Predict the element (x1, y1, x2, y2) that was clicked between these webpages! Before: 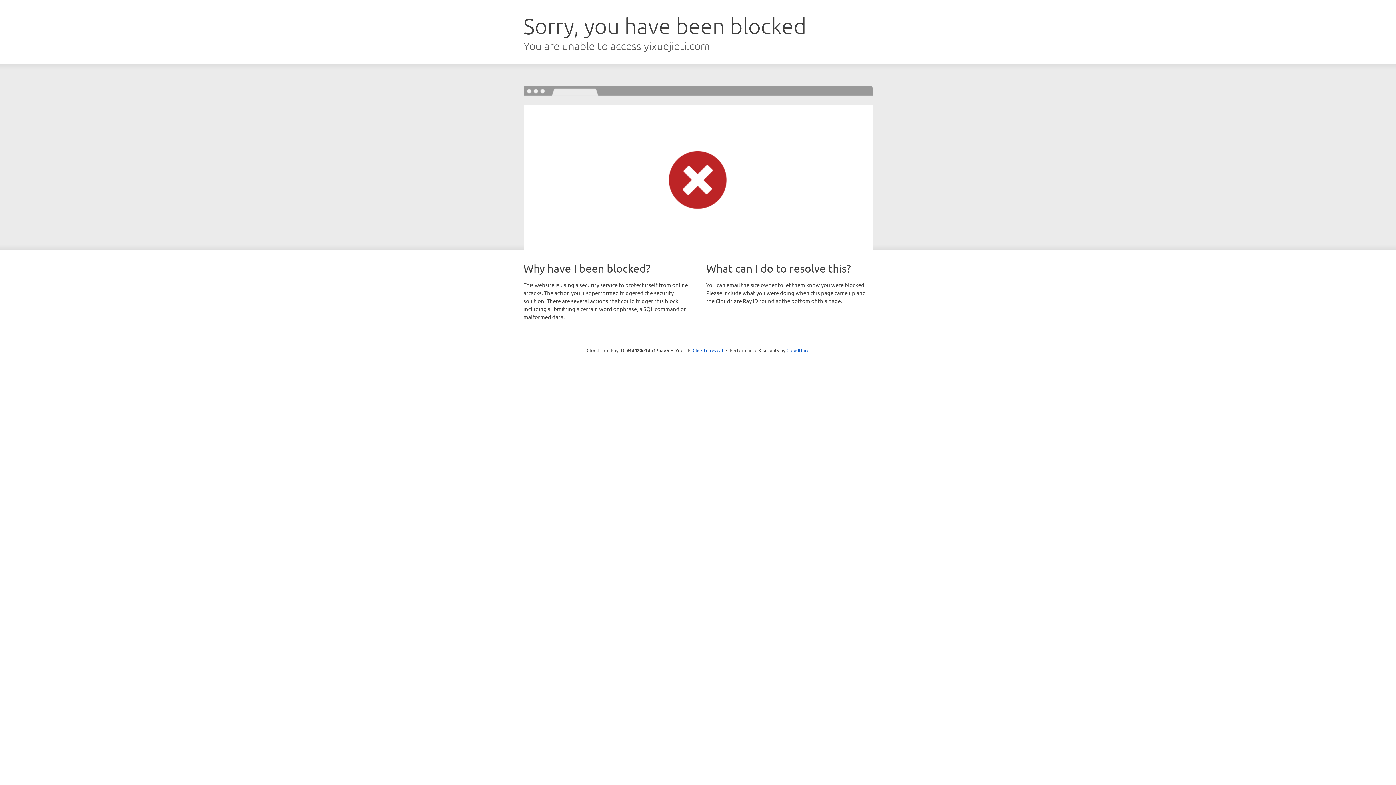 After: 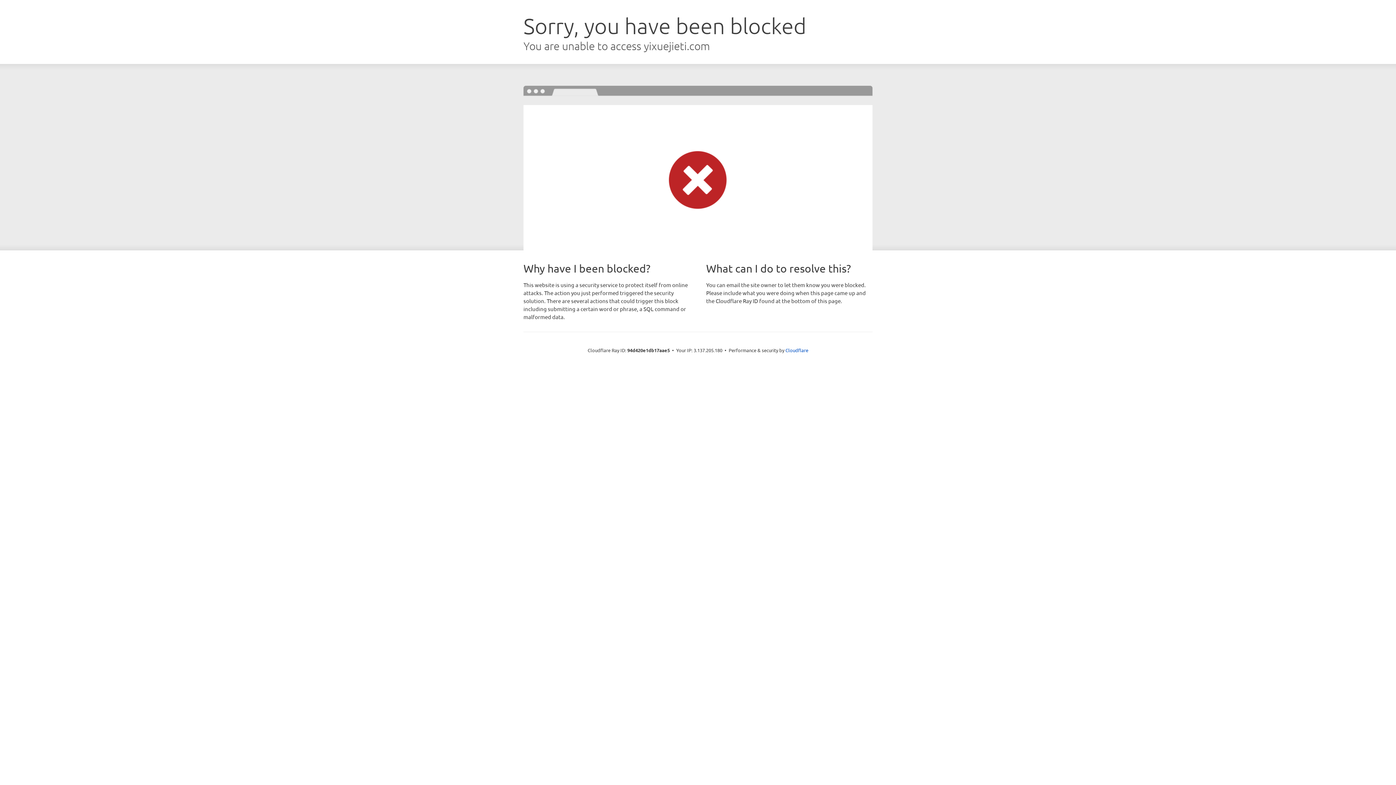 Action: bbox: (692, 346, 723, 353) label: Click to reveal